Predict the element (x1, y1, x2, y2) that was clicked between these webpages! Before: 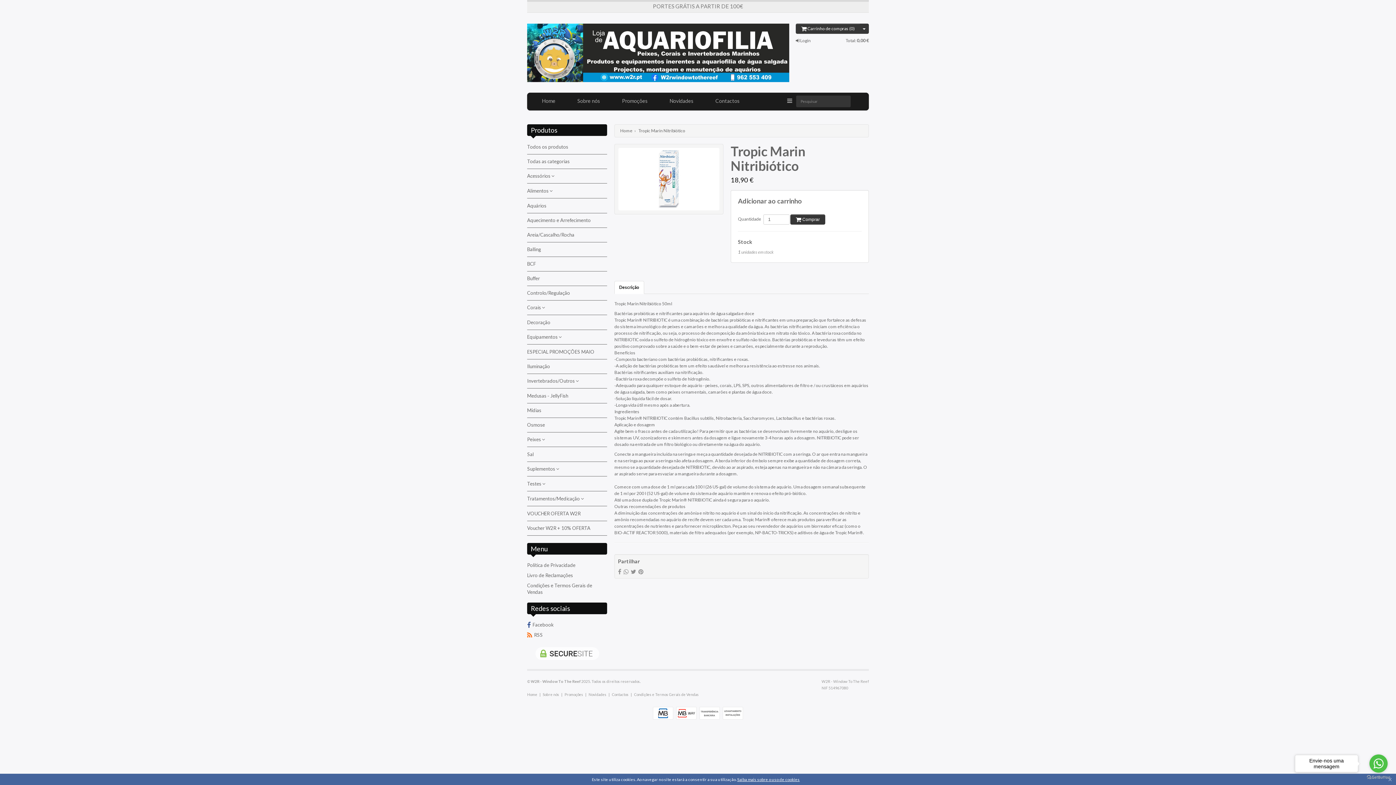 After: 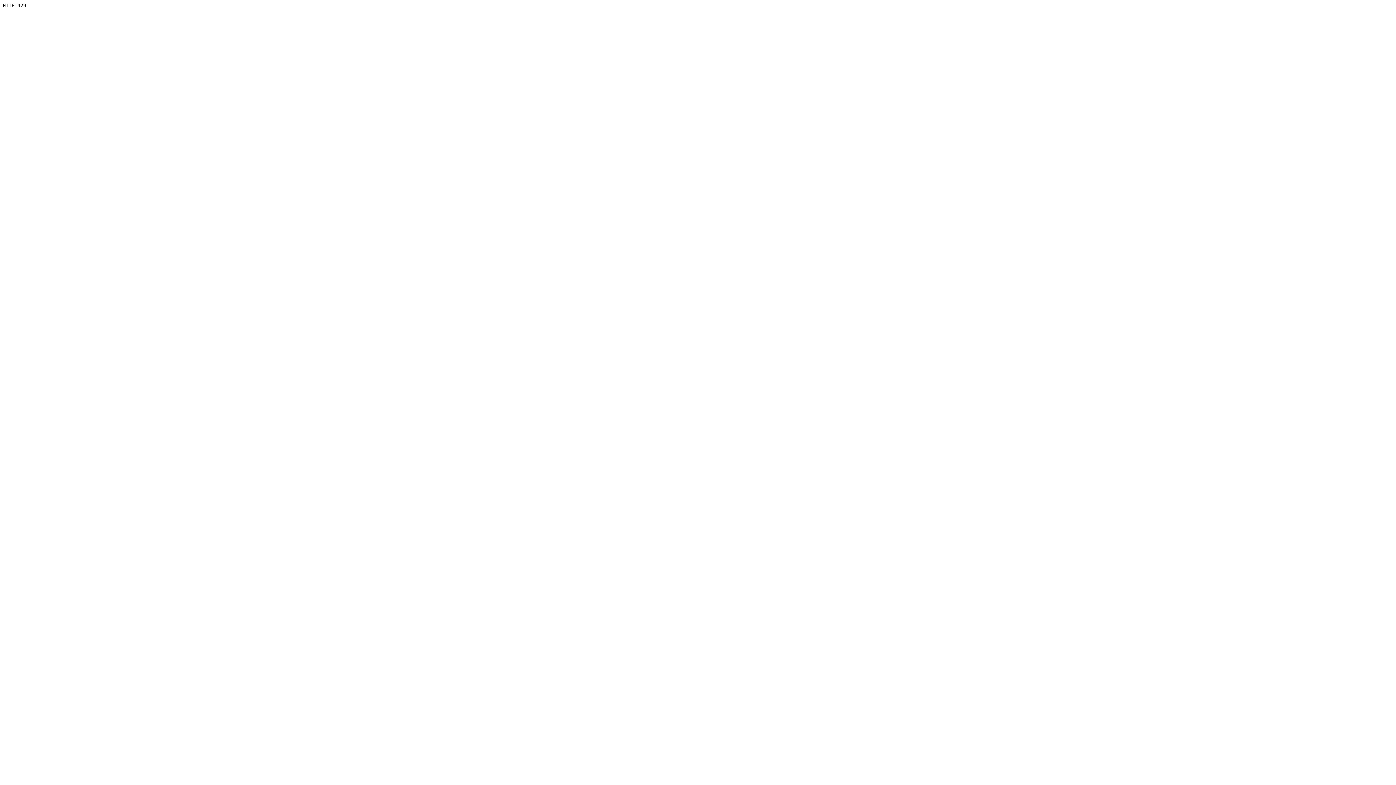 Action: label: Condições e Termos Gerais de Vendas bbox: (634, 692, 698, 697)